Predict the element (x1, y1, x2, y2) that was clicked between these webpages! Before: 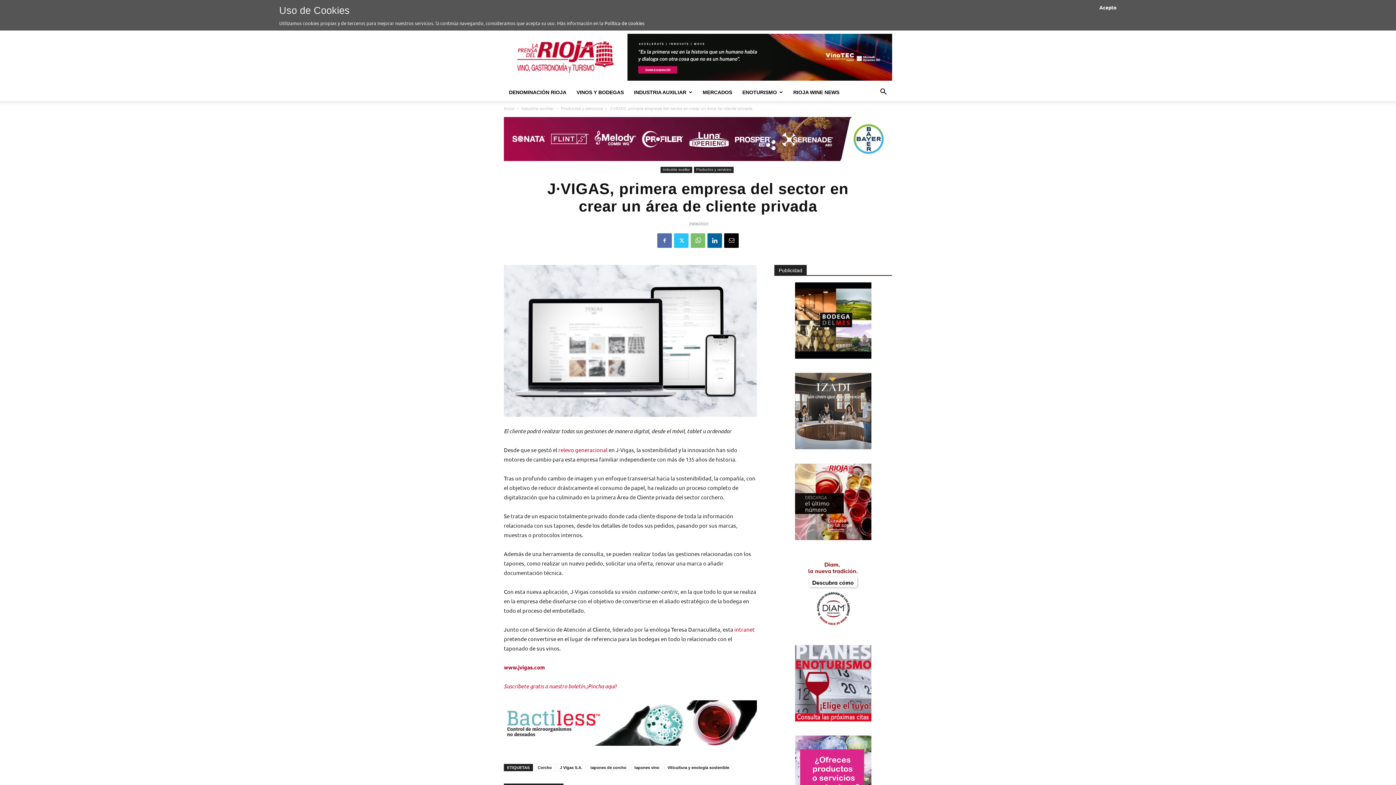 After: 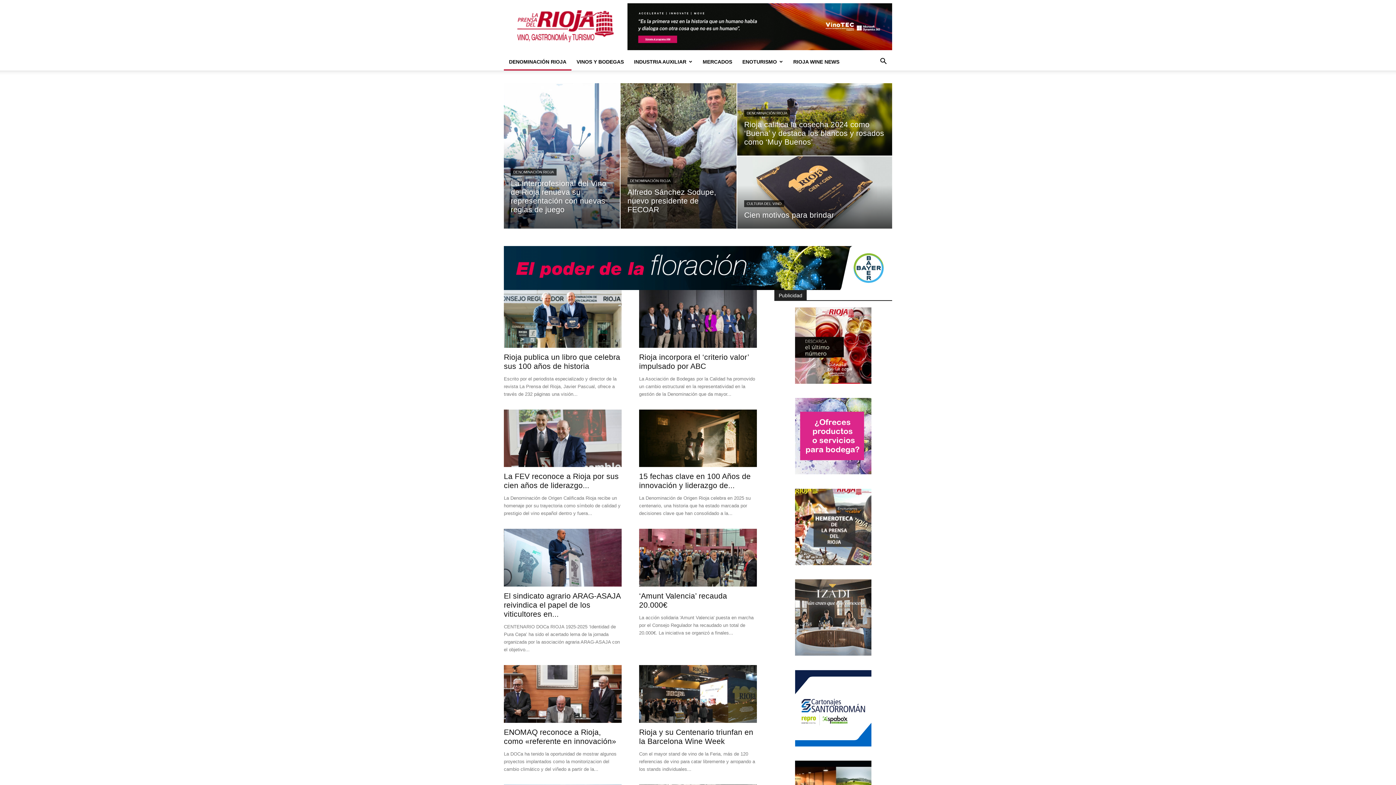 Action: label: DENOMINACIÓN RIOJA bbox: (504, 83, 571, 101)